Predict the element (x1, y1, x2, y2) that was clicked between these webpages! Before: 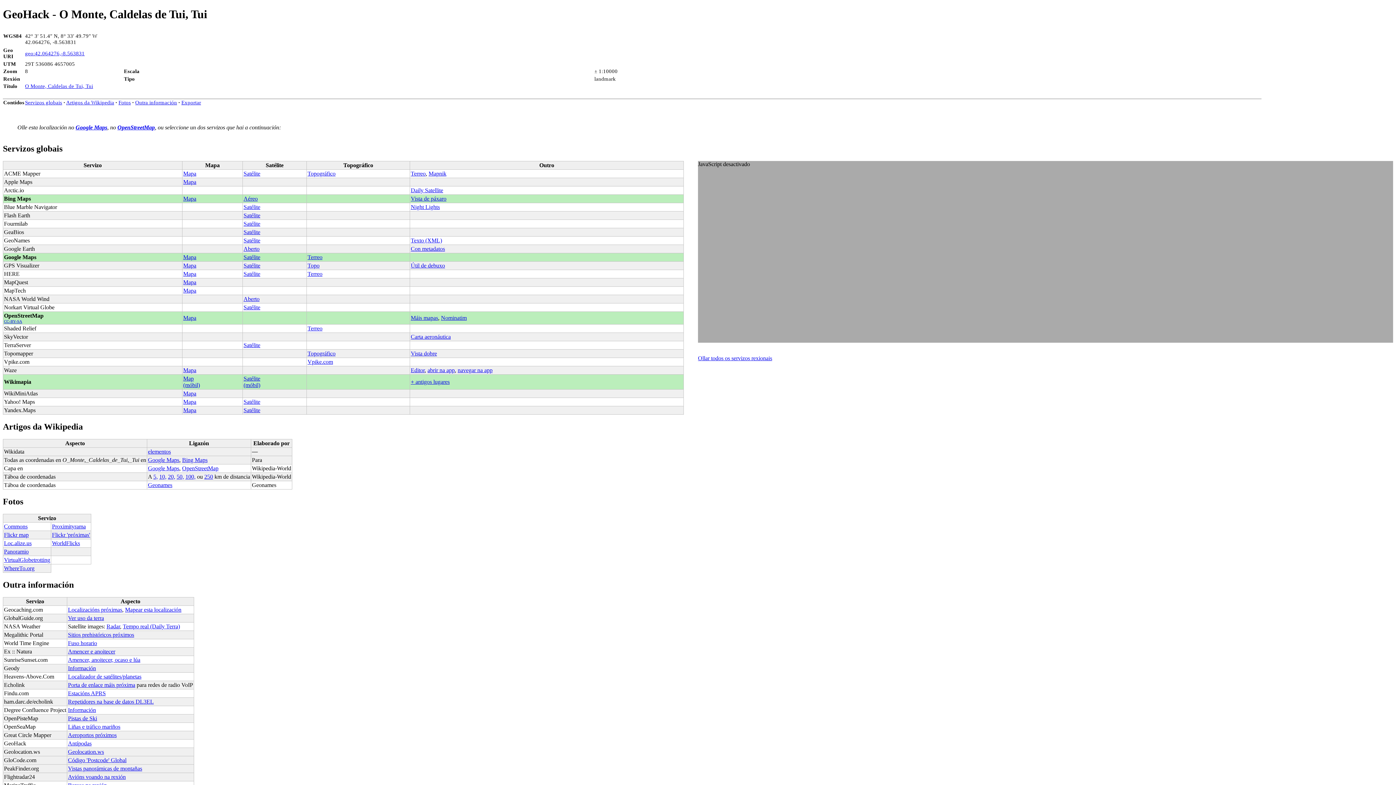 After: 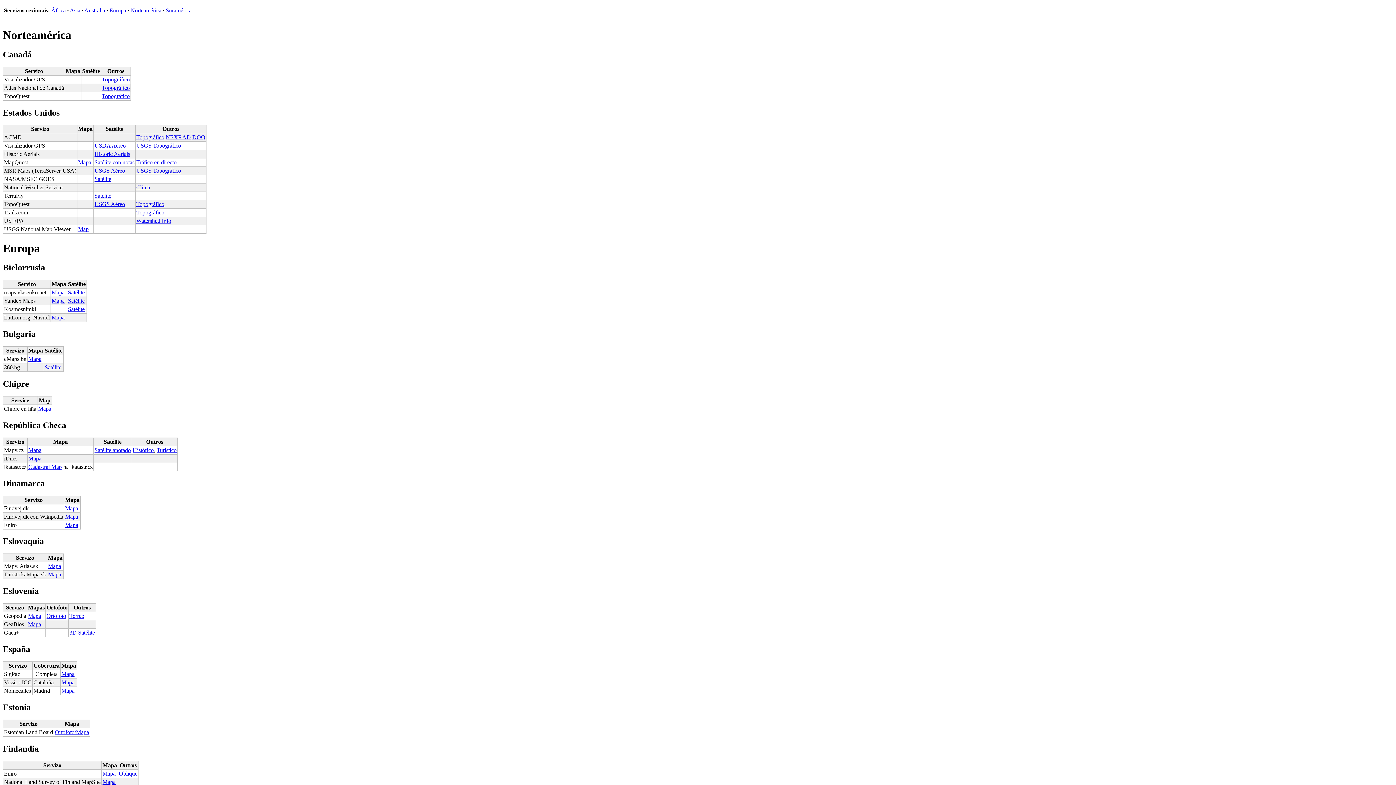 Action: bbox: (698, 355, 772, 361) label: Ollar todos os servizos rexionais